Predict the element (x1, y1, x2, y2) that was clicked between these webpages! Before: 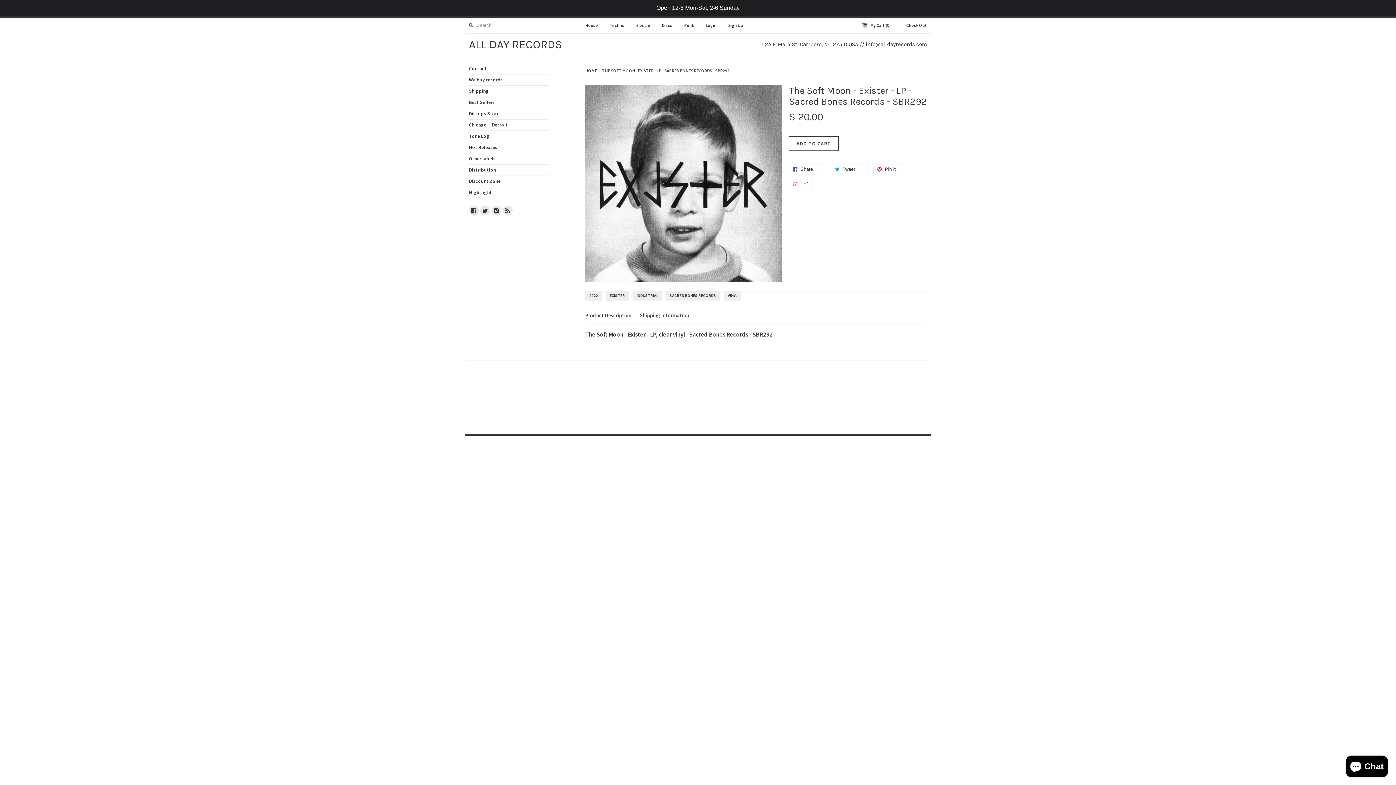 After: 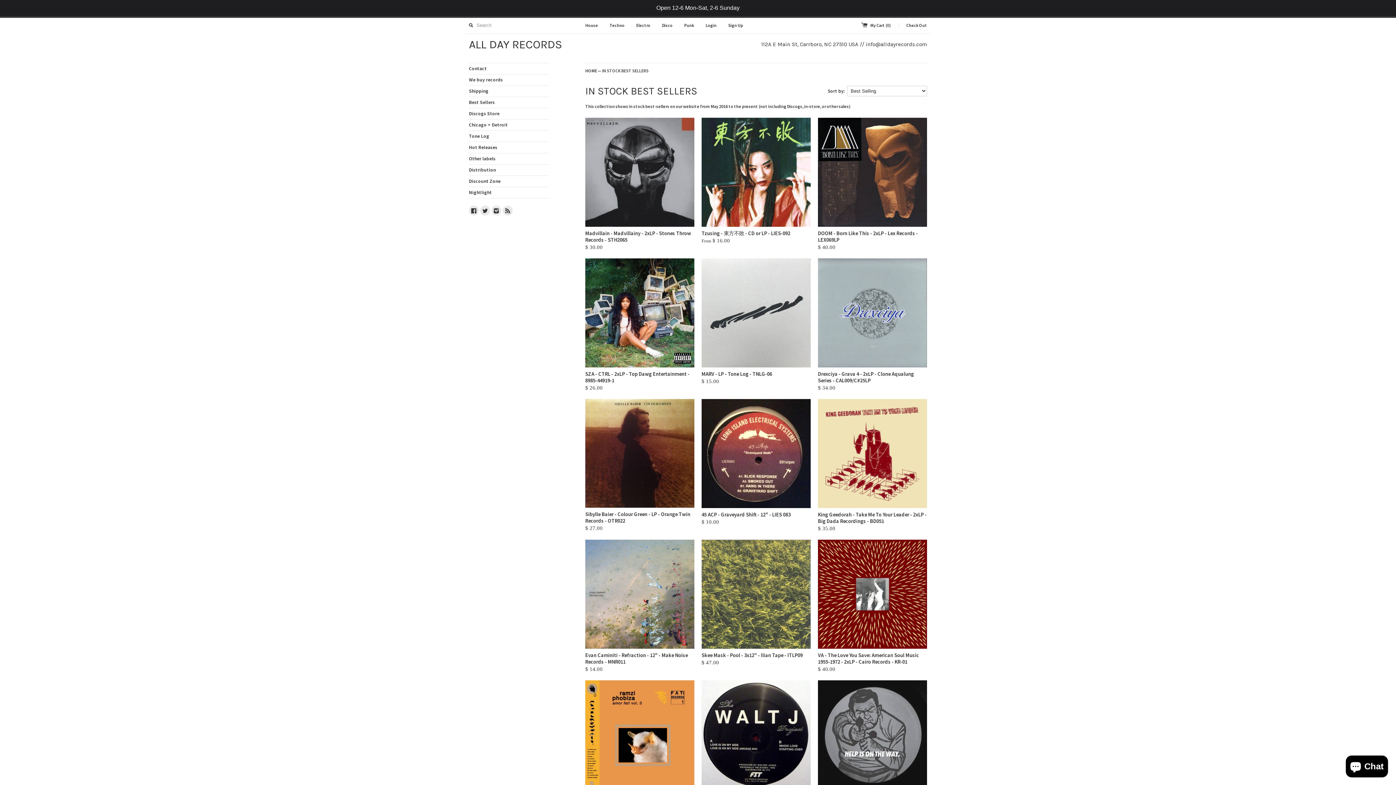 Action: label: Best Sellers bbox: (469, 97, 549, 108)